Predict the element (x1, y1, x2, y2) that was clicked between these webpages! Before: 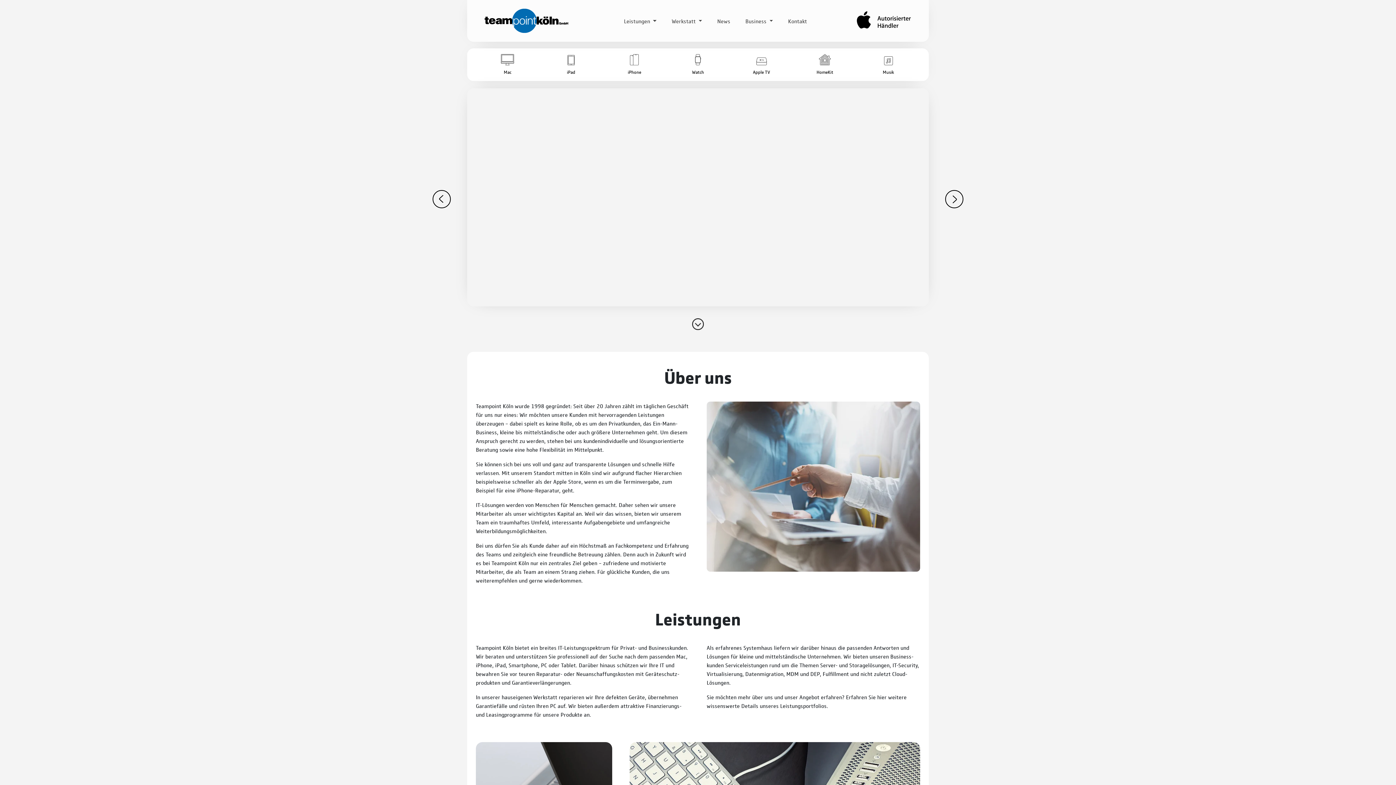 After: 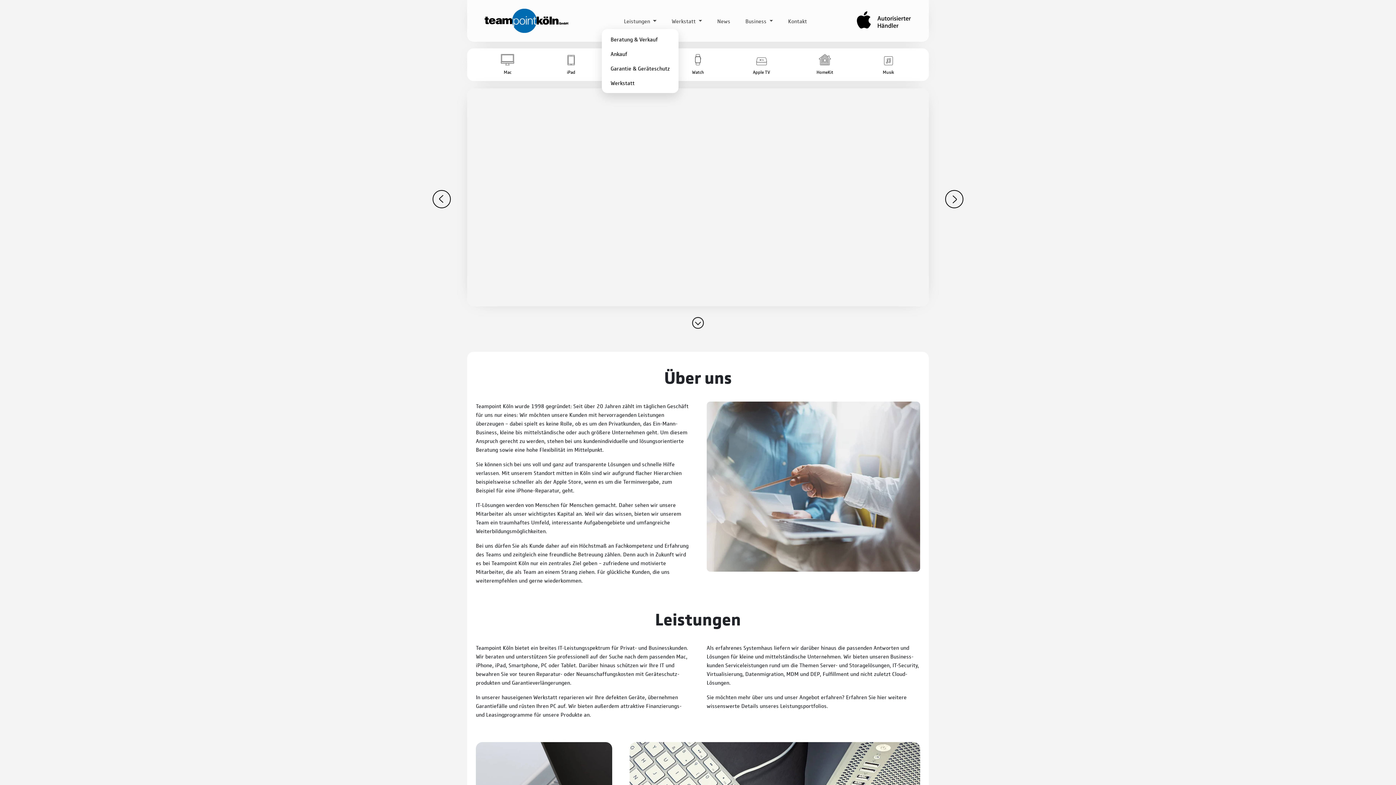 Action: bbox: (619, 13, 661, 28) label: Leistungen